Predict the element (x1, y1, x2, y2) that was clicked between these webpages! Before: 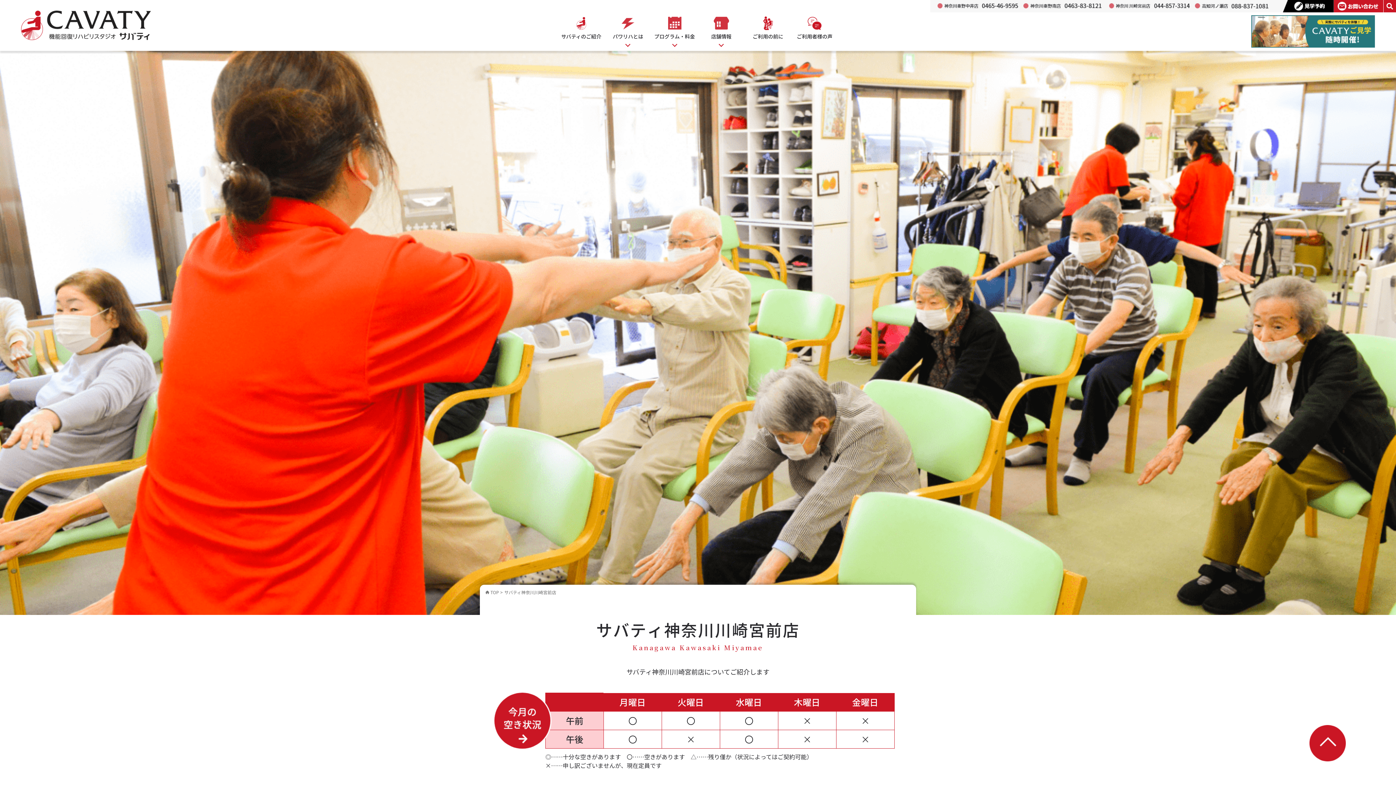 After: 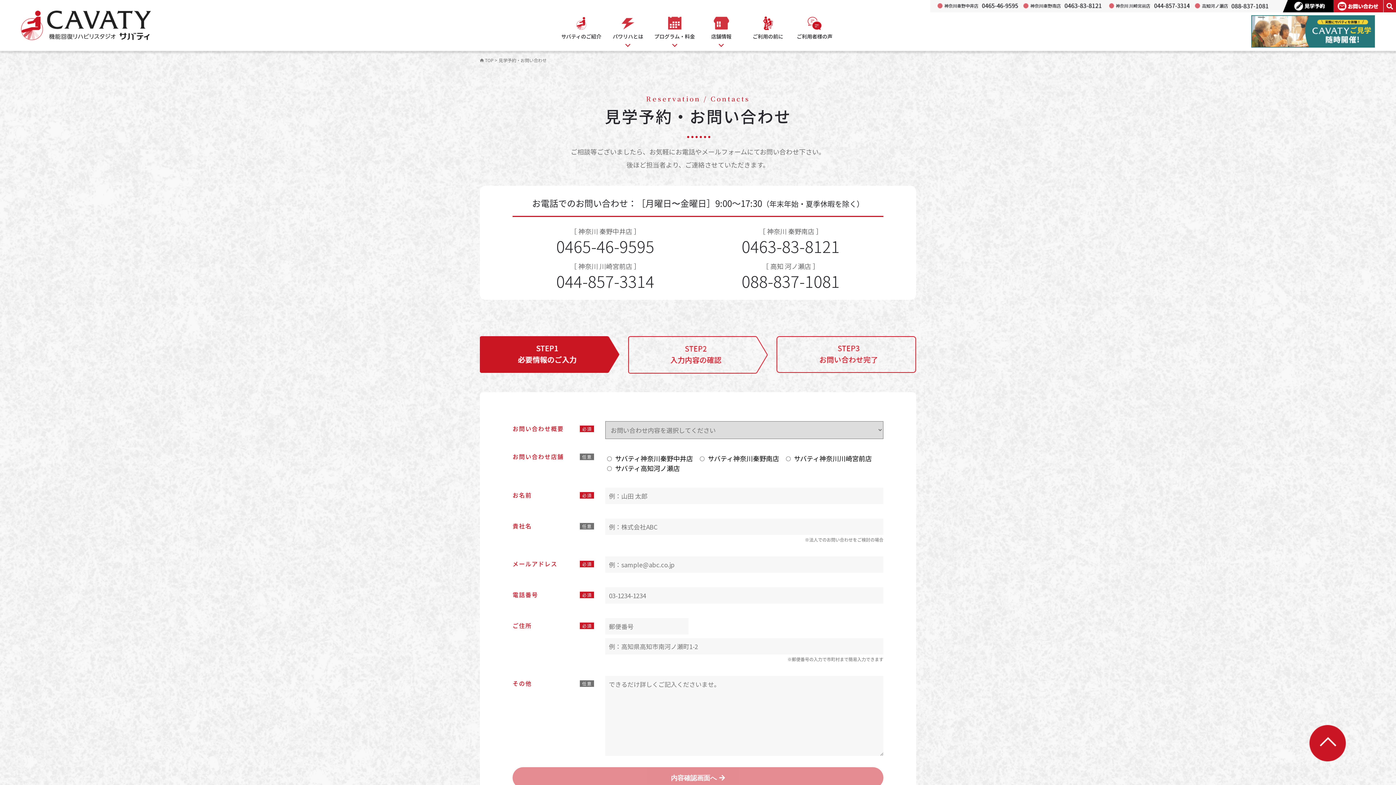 Action: bbox: (1283, 5, 1334, 14)